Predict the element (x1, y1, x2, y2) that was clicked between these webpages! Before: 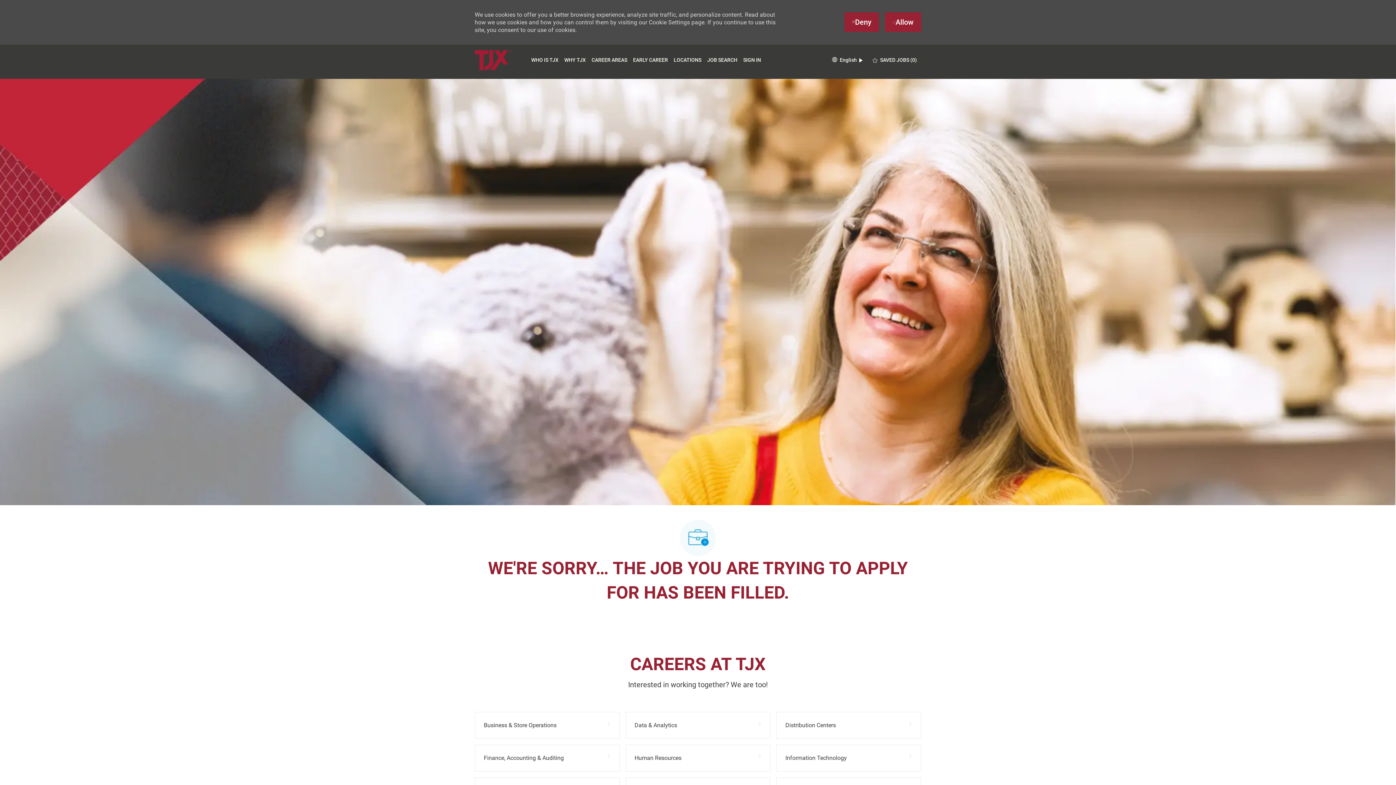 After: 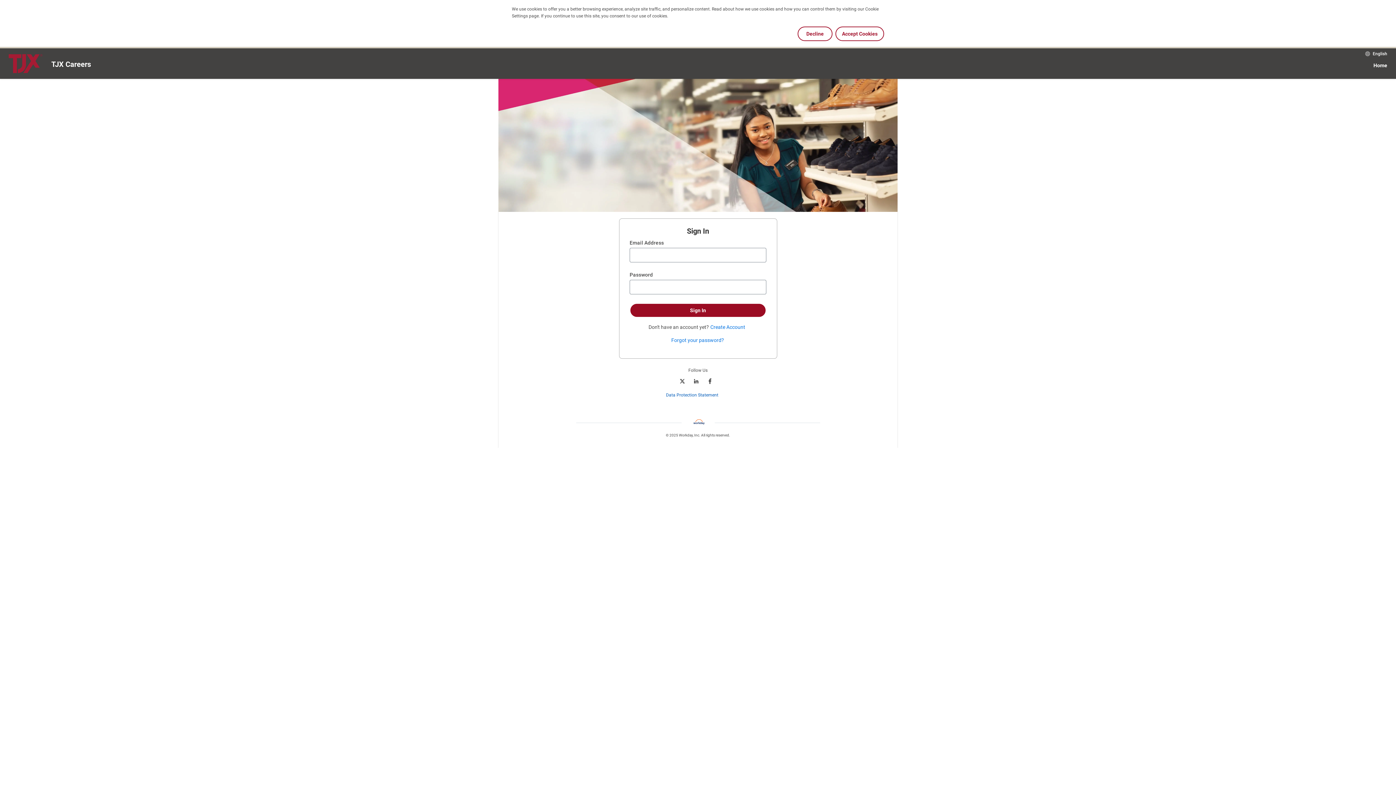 Action: label: SIGN IN bbox: (743, 57, 761, 62)